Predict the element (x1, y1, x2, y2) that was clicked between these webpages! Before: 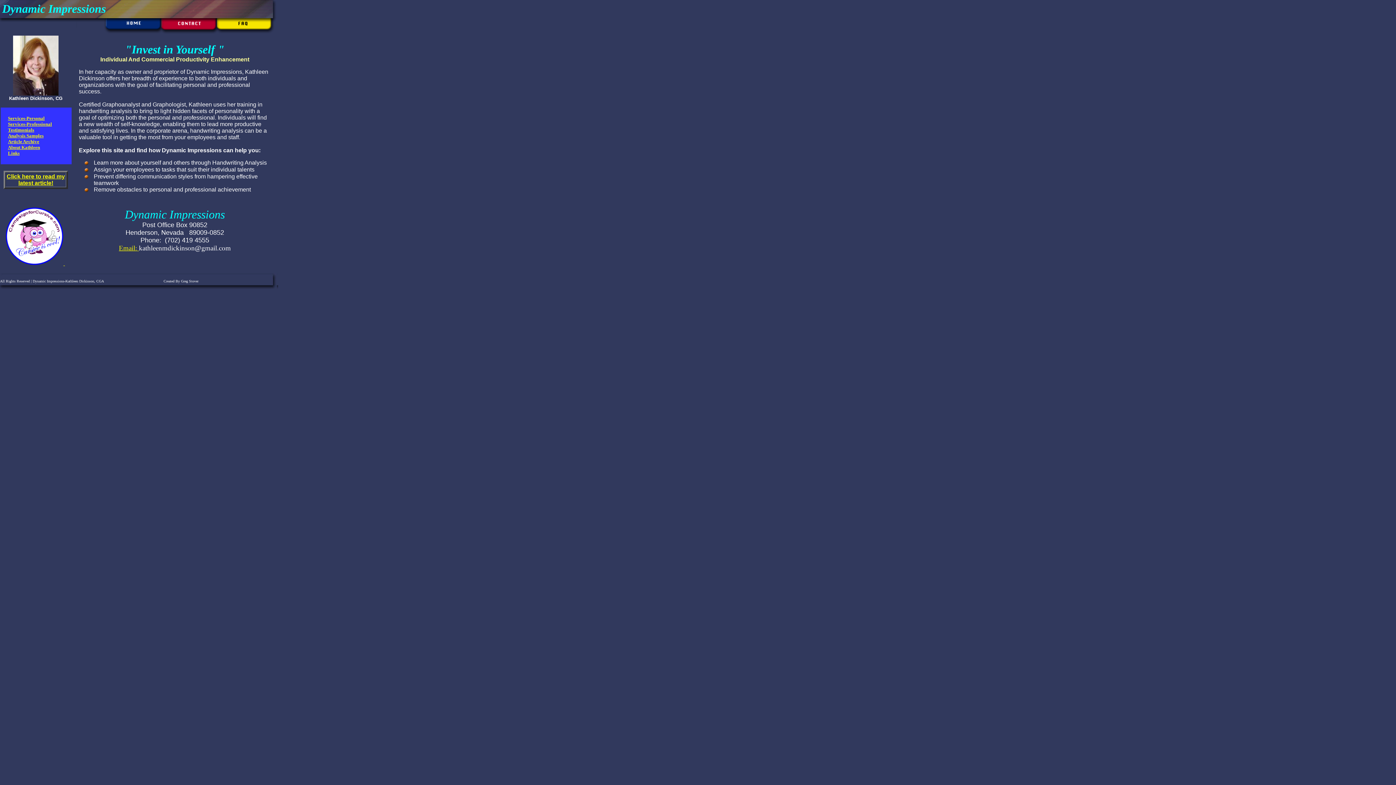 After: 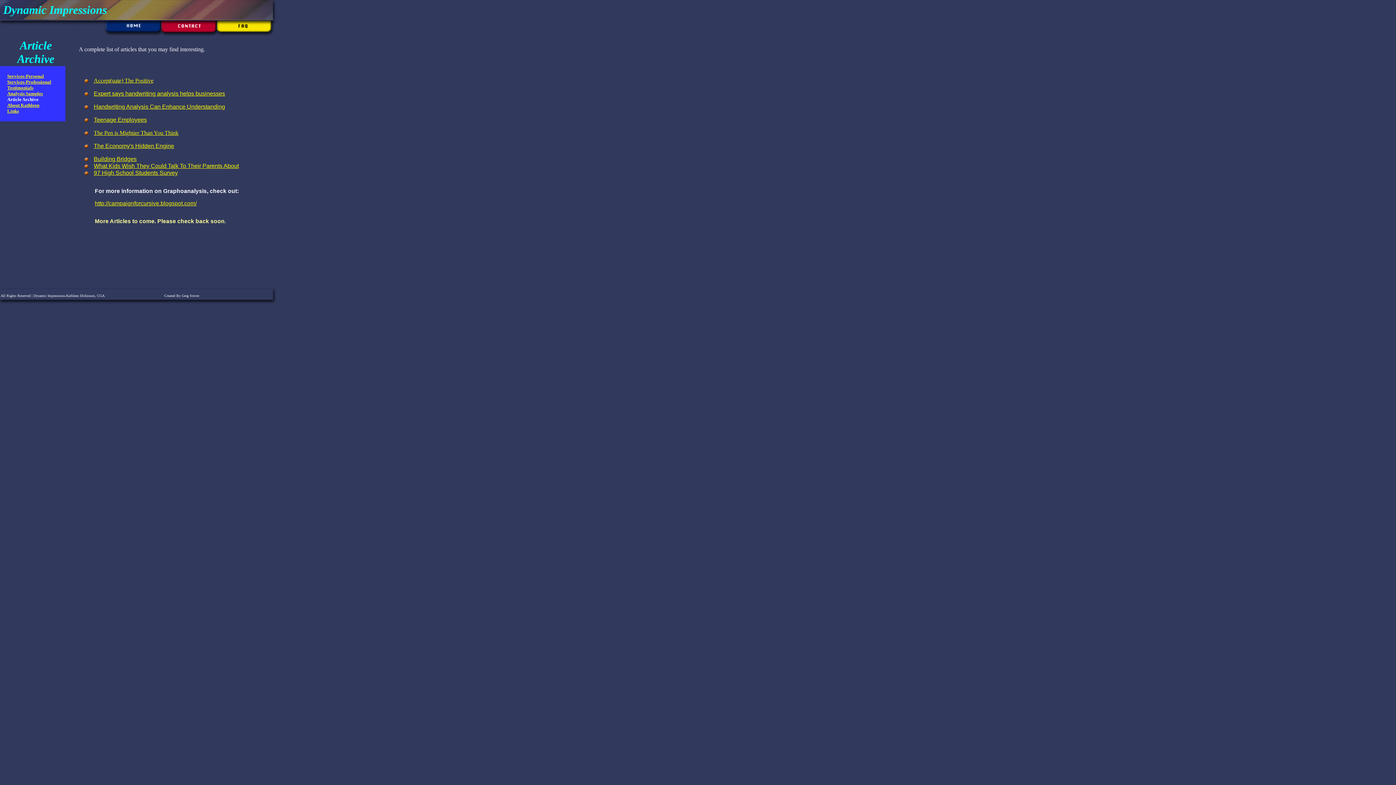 Action: bbox: (8, 138, 39, 144) label: Article Archive